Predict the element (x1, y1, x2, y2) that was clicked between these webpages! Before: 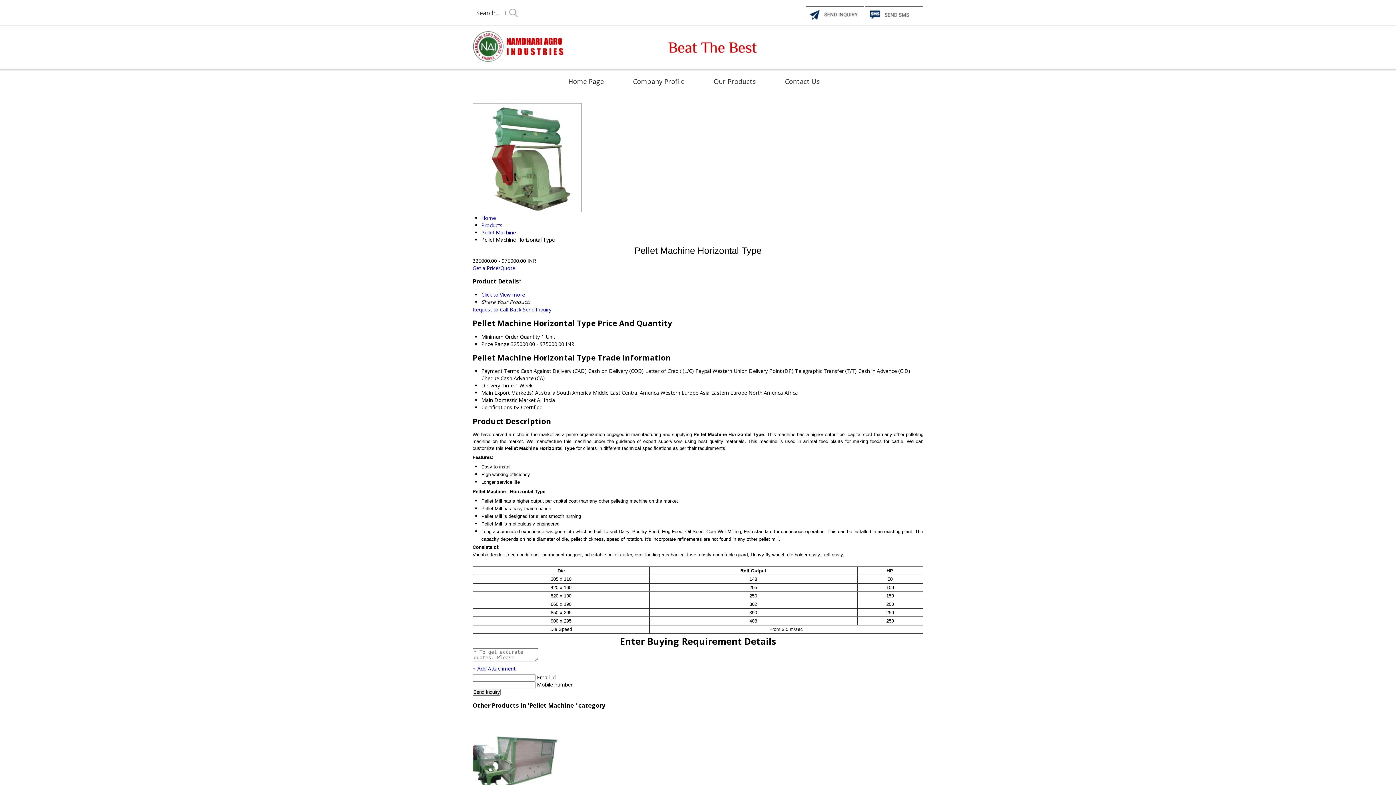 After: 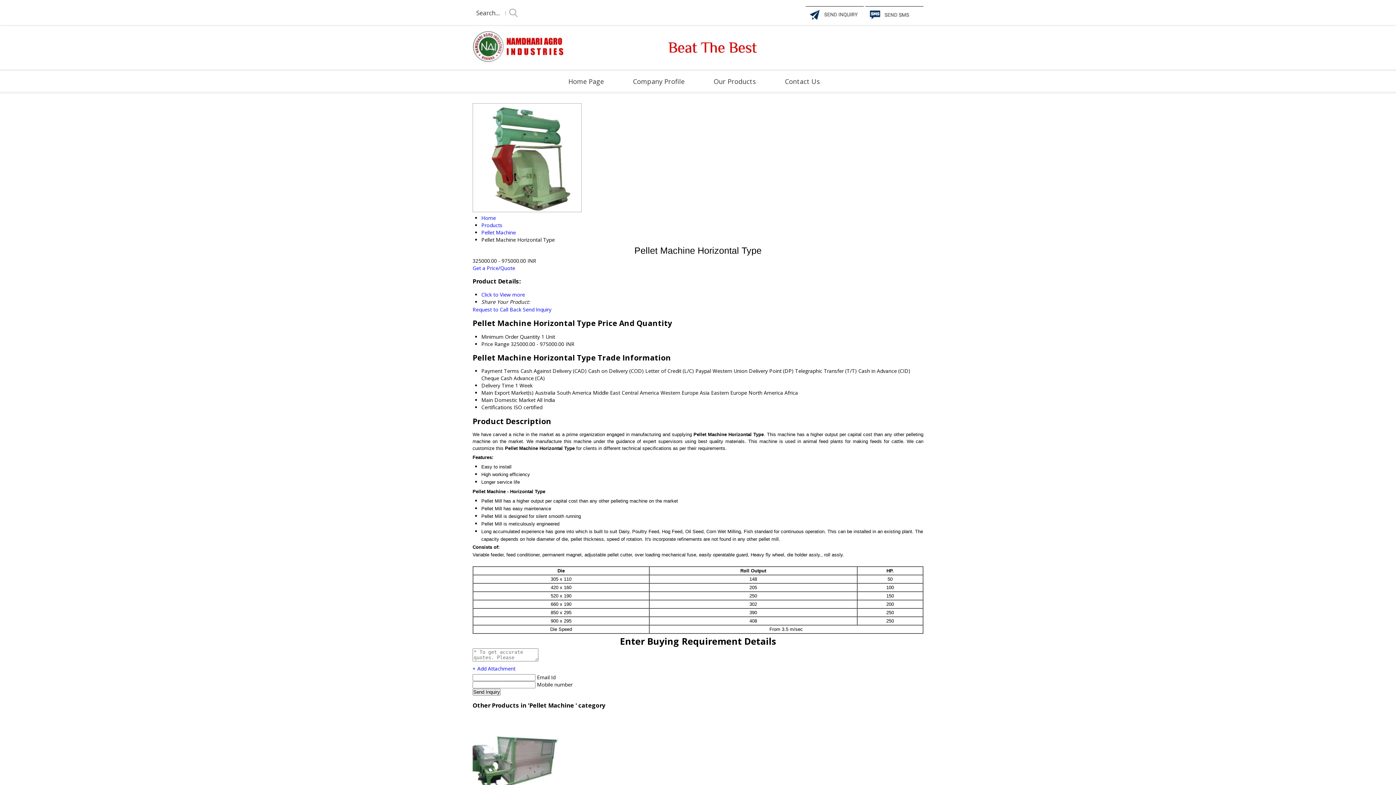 Action: label: + Add Attachment bbox: (472, 665, 515, 672)